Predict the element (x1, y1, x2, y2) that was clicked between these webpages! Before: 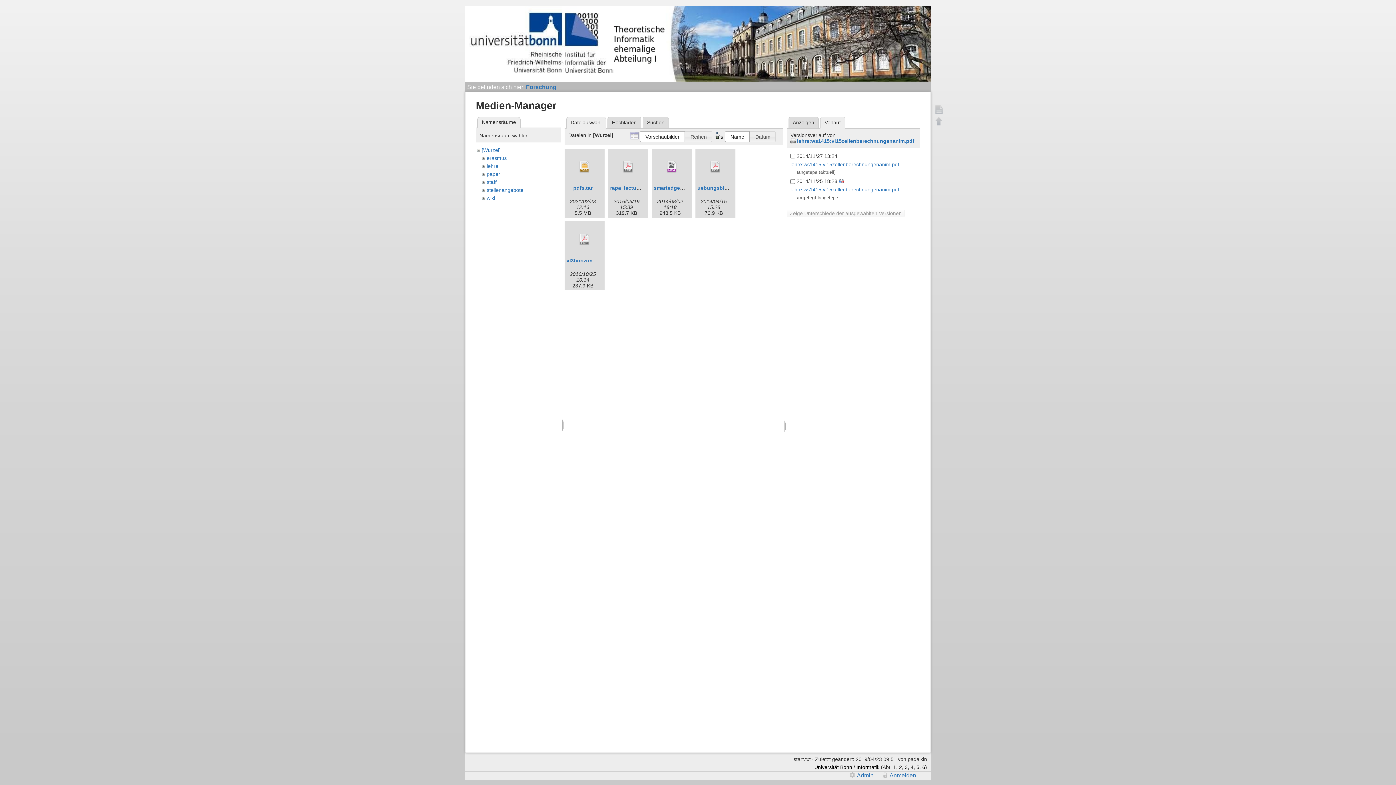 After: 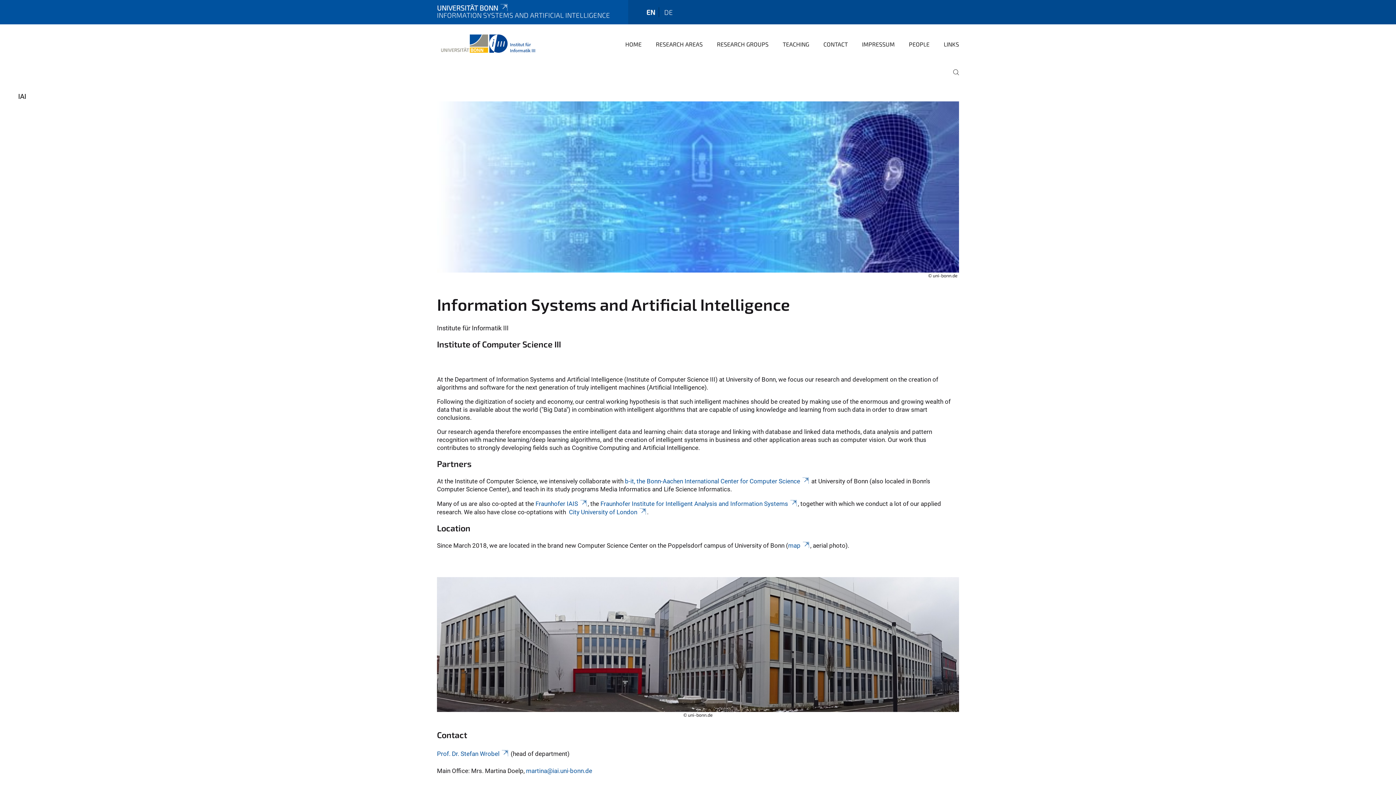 Action: bbox: (905, 764, 908, 770) label: 3